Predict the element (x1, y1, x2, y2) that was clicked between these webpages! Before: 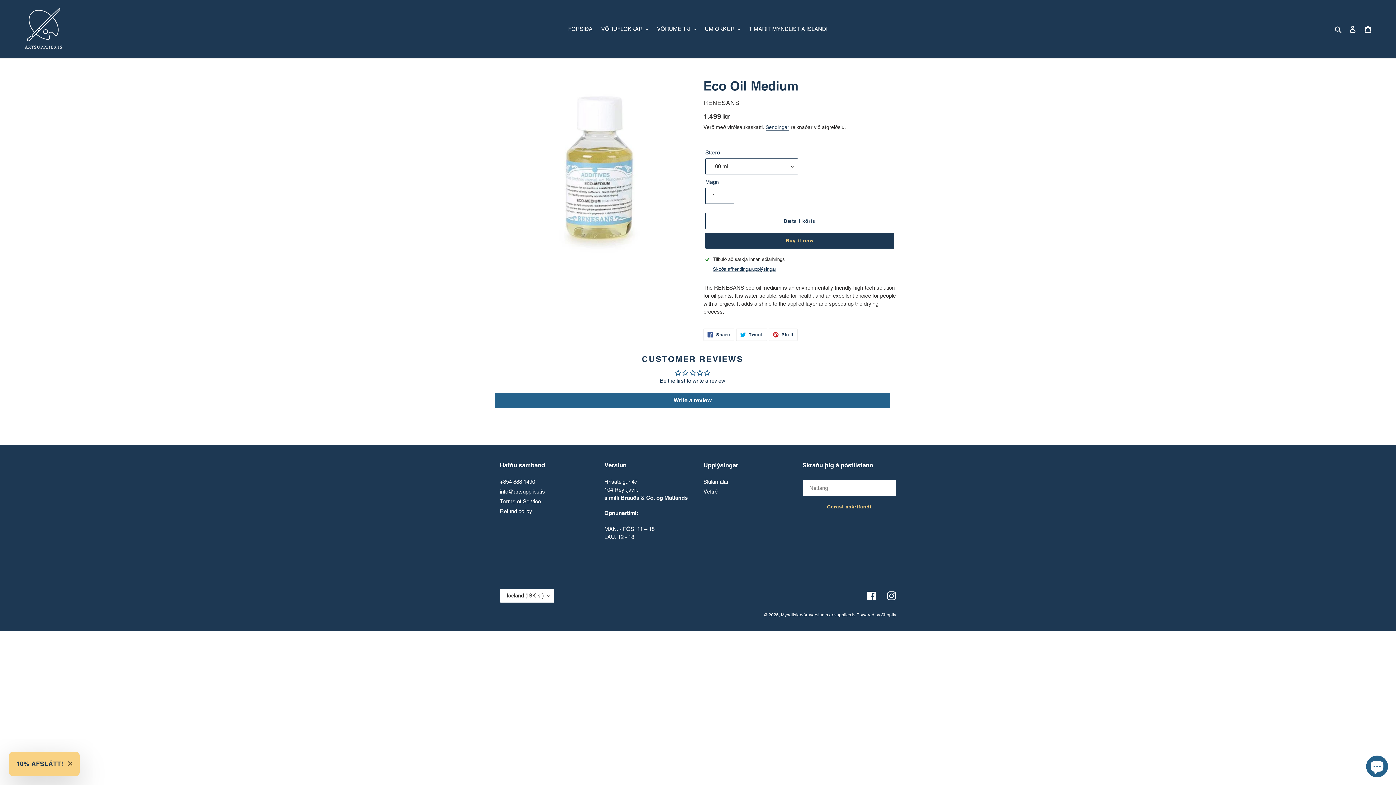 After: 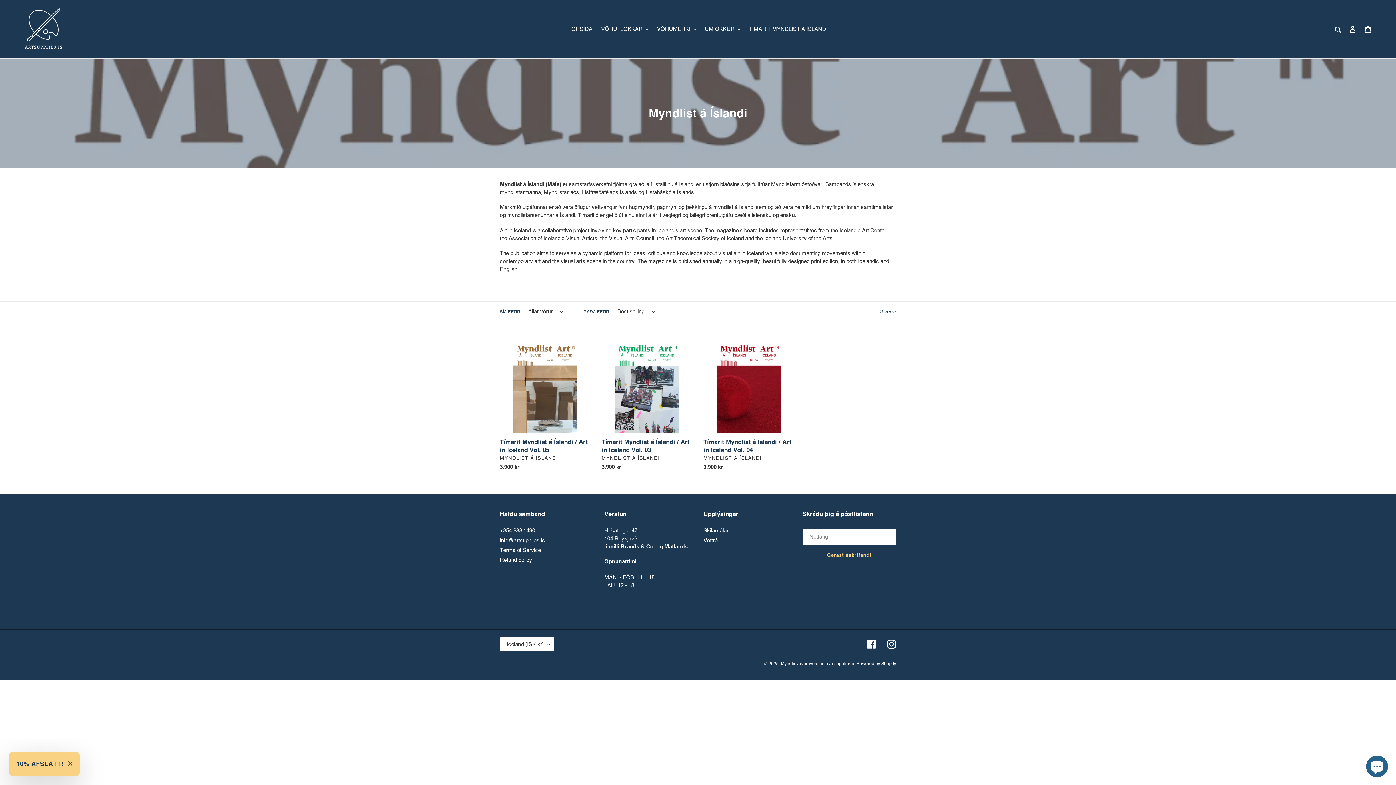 Action: label: TÍMARIT MYNDLIST Á ÍSLANDI bbox: (745, 24, 831, 34)